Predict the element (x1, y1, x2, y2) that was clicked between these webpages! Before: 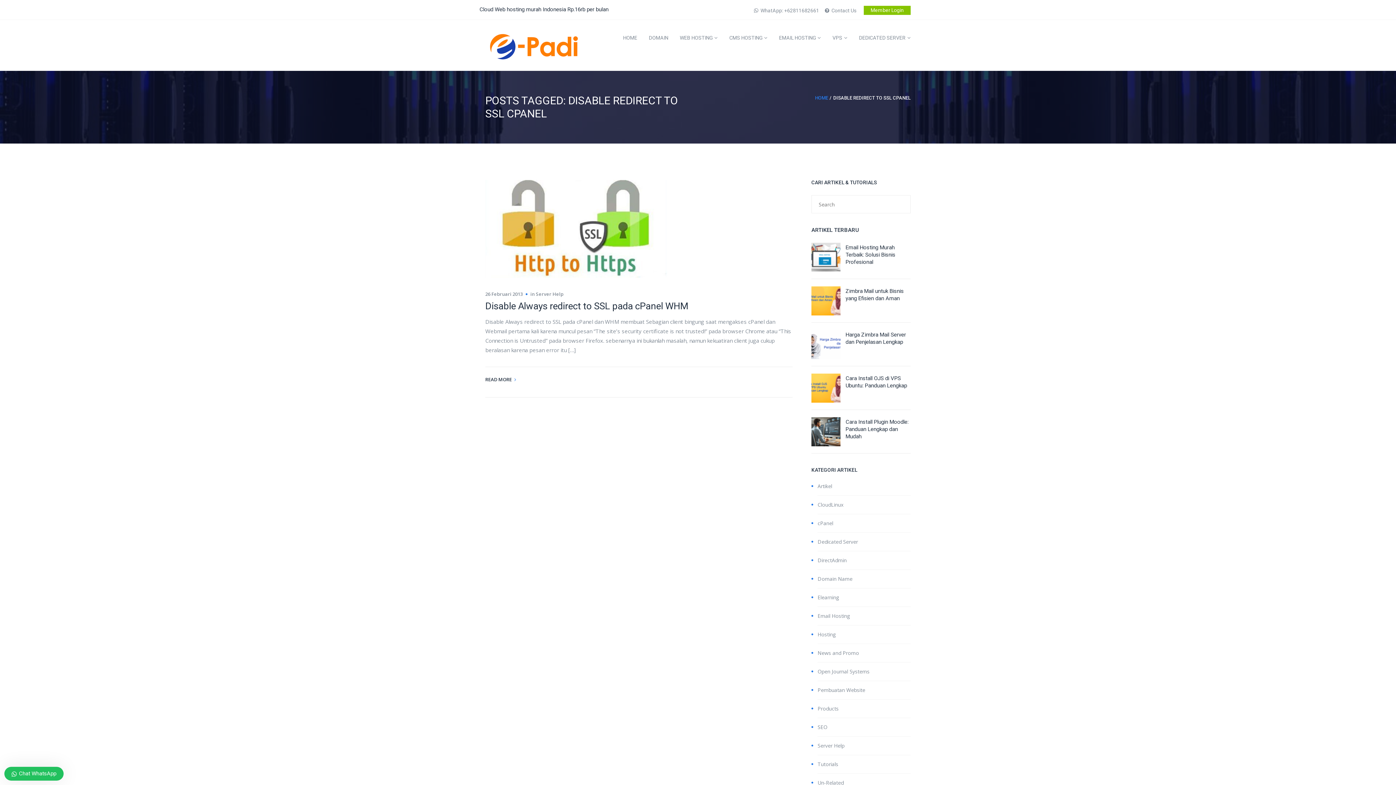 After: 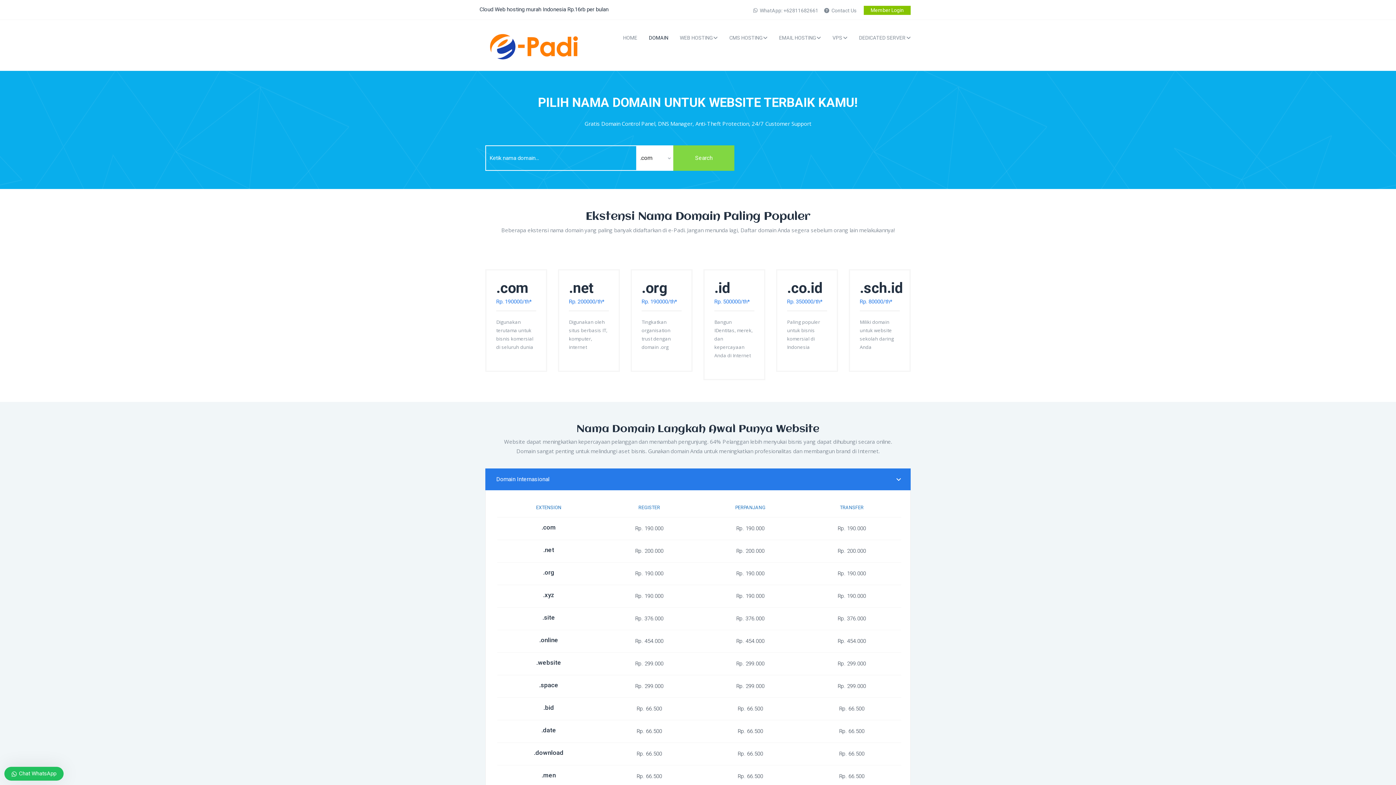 Action: bbox: (644, 28, 673, 47) label: DOMAIN